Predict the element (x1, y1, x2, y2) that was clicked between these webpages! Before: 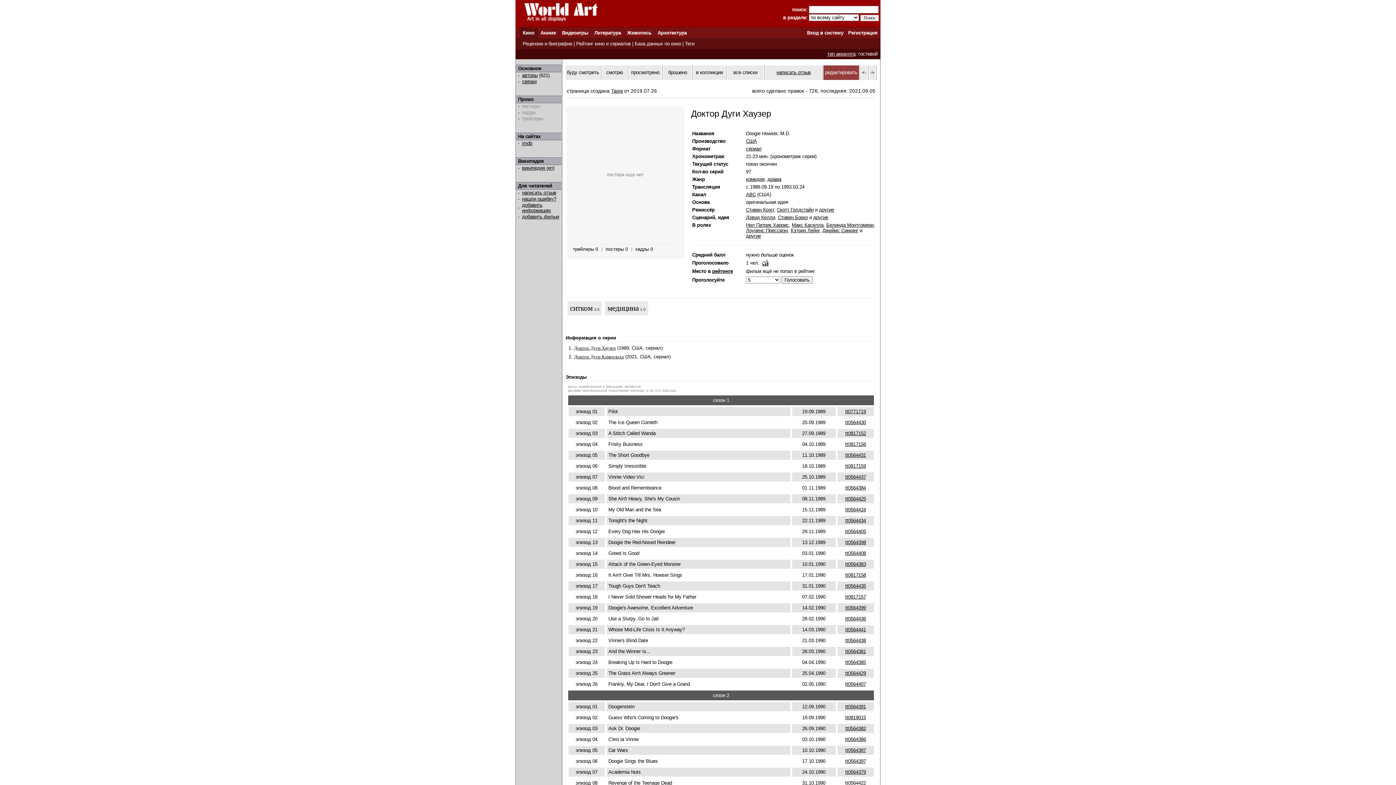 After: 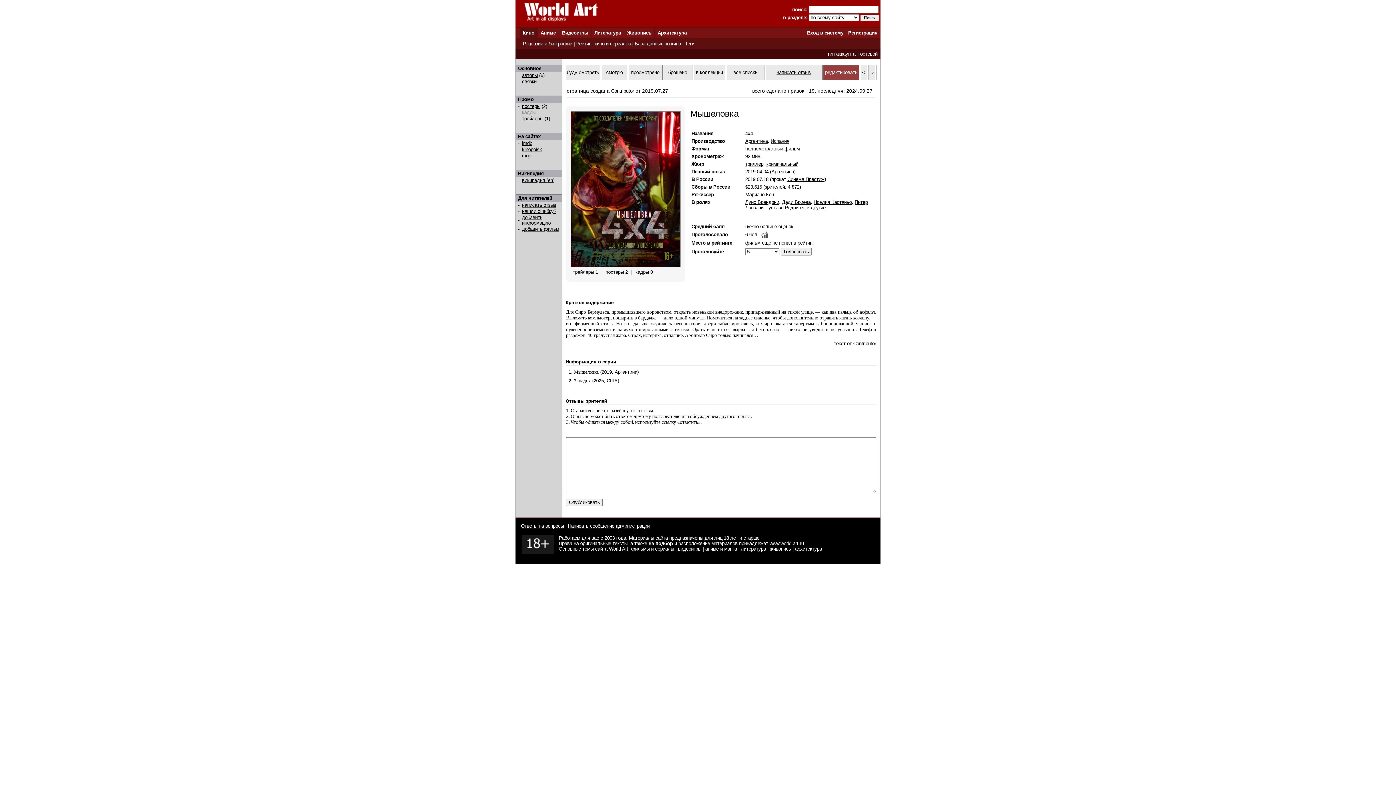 Action: bbox: (870, 69, 874, 75) label: ->